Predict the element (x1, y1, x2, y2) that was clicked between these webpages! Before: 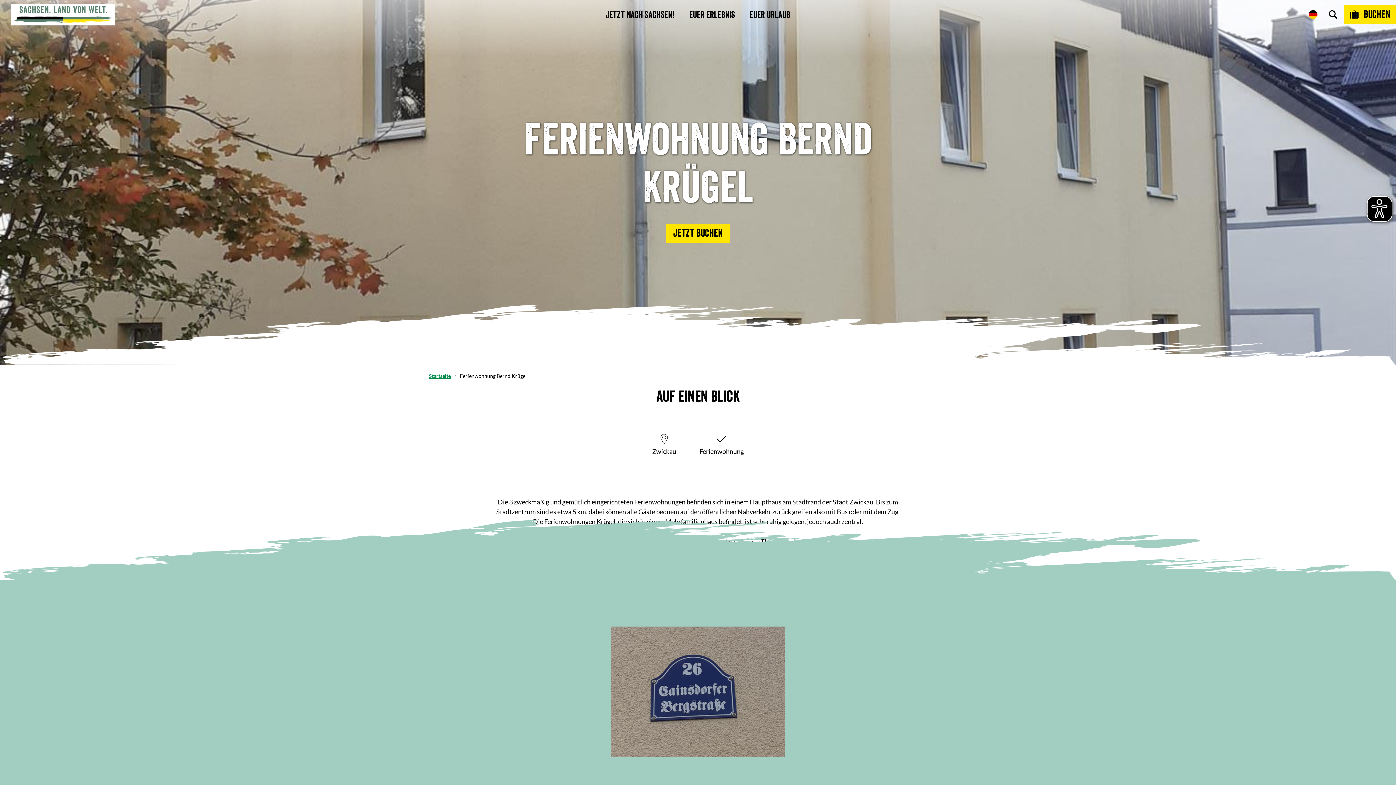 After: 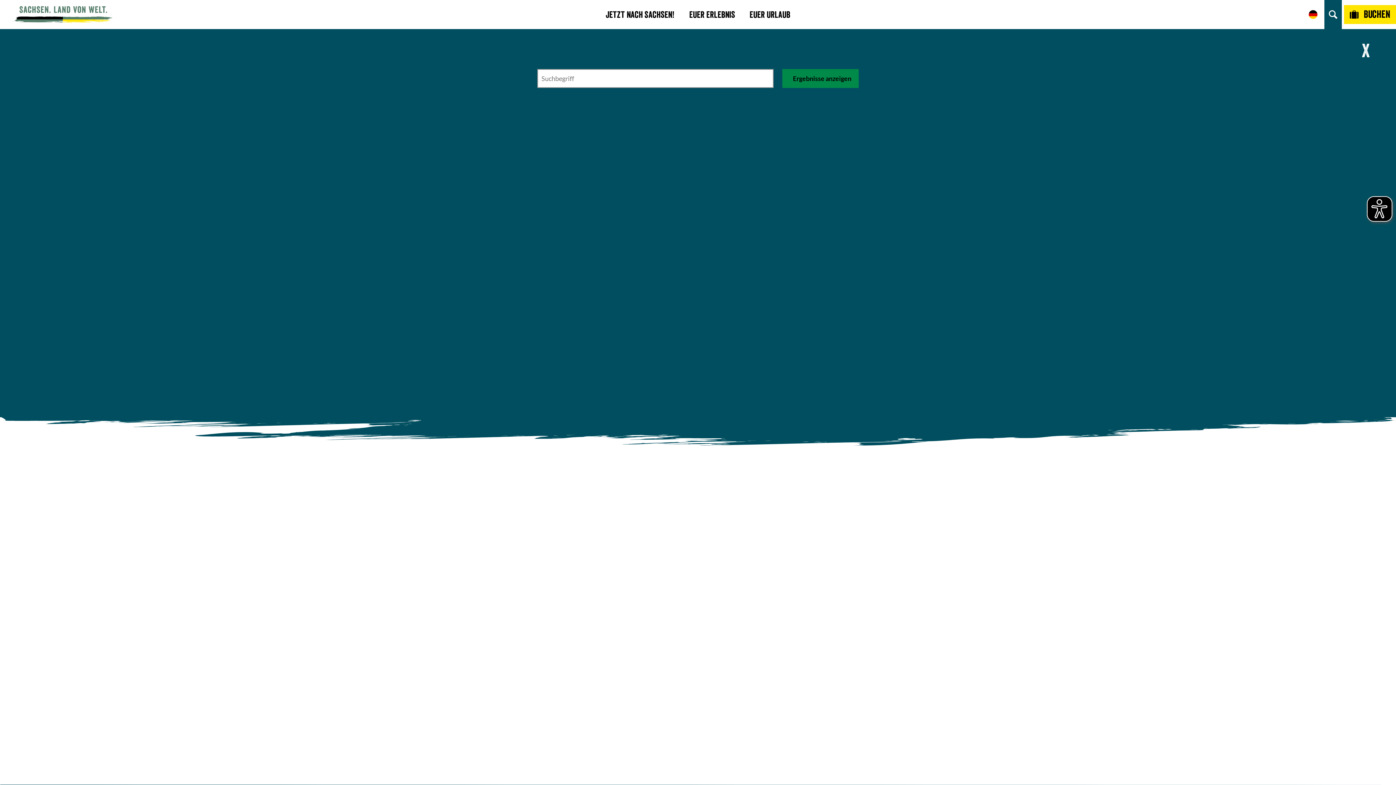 Action: bbox: (1324, 0, 1342, 29)